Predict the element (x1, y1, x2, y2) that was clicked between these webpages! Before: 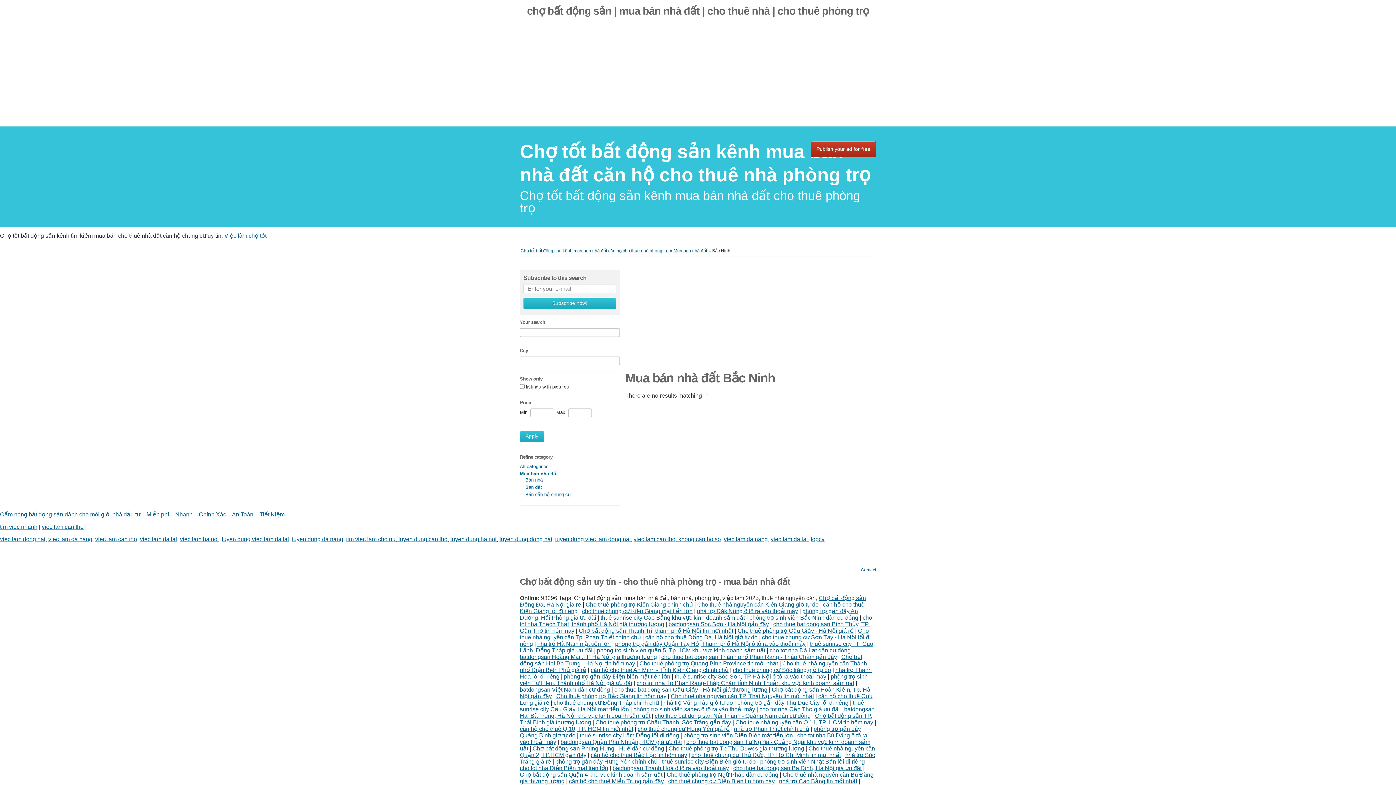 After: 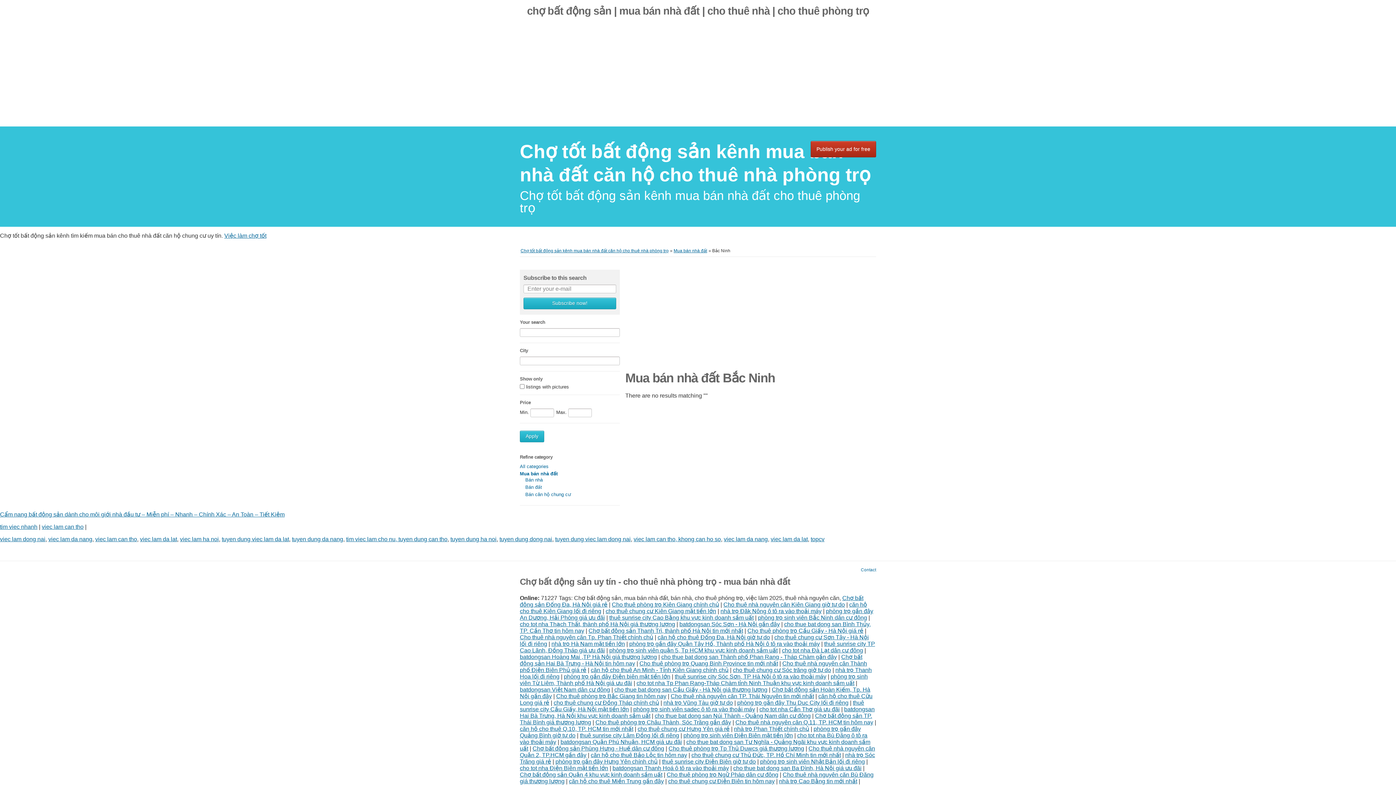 Action: bbox: (520, 686, 610, 693) label: batdongsan Việt Nam dân cư đông